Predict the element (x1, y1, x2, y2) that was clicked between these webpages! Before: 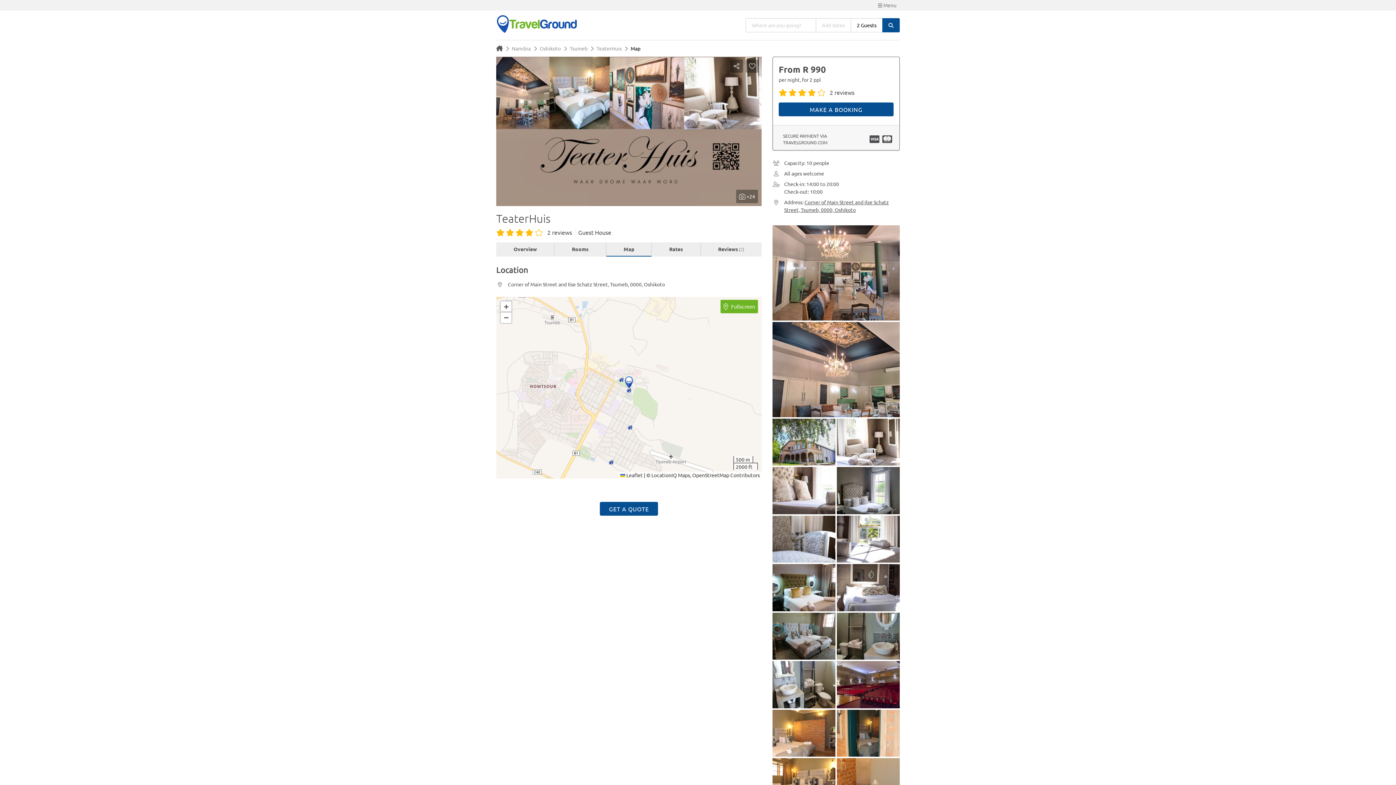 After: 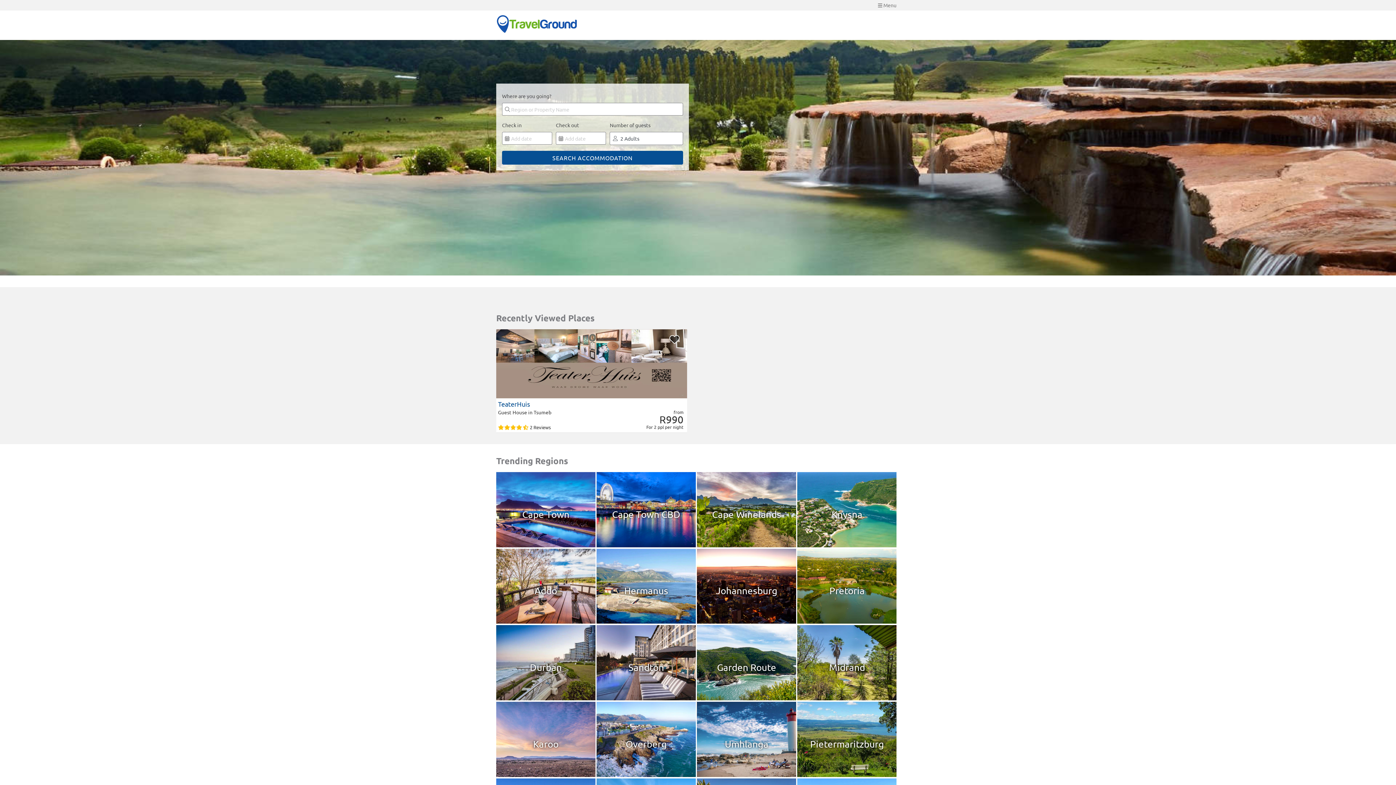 Action: bbox: (496, 13, 577, 37)